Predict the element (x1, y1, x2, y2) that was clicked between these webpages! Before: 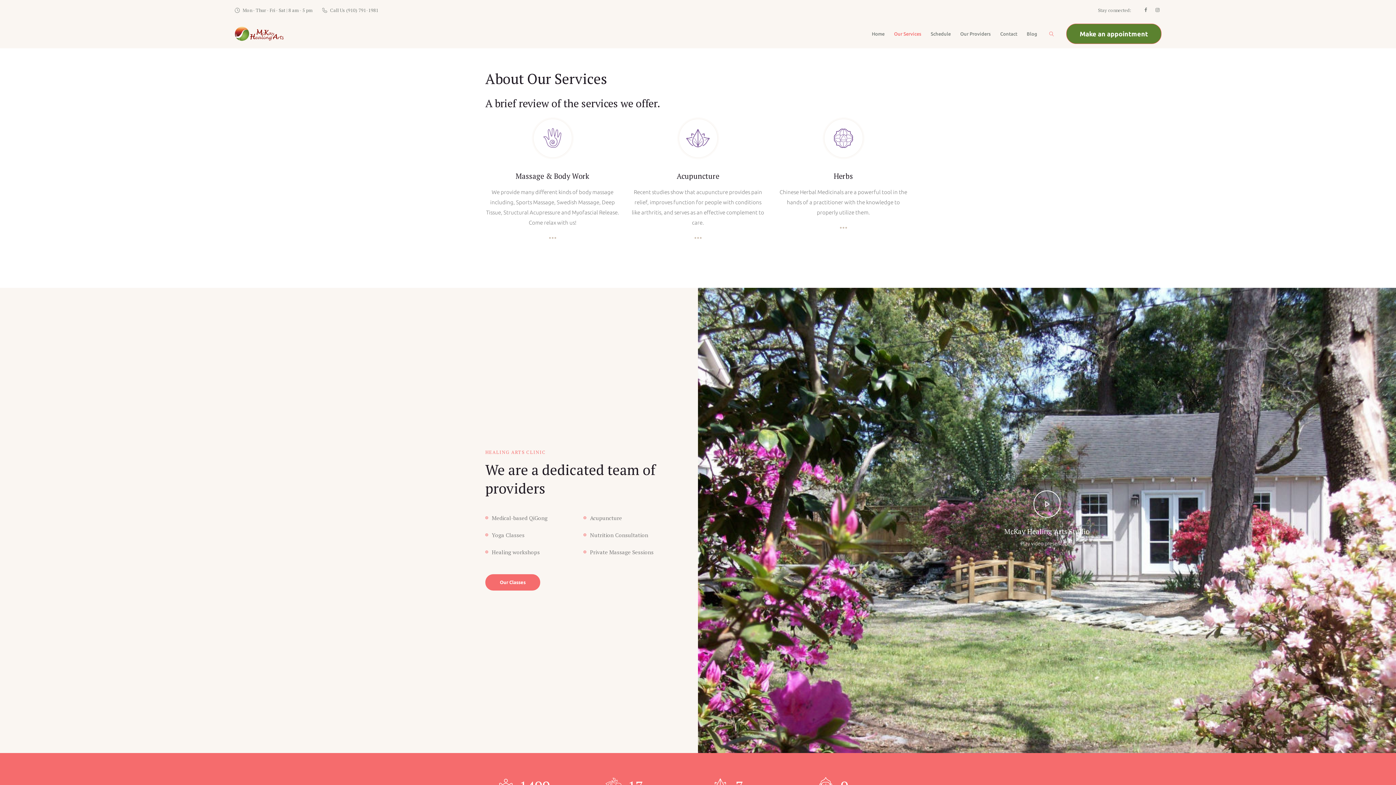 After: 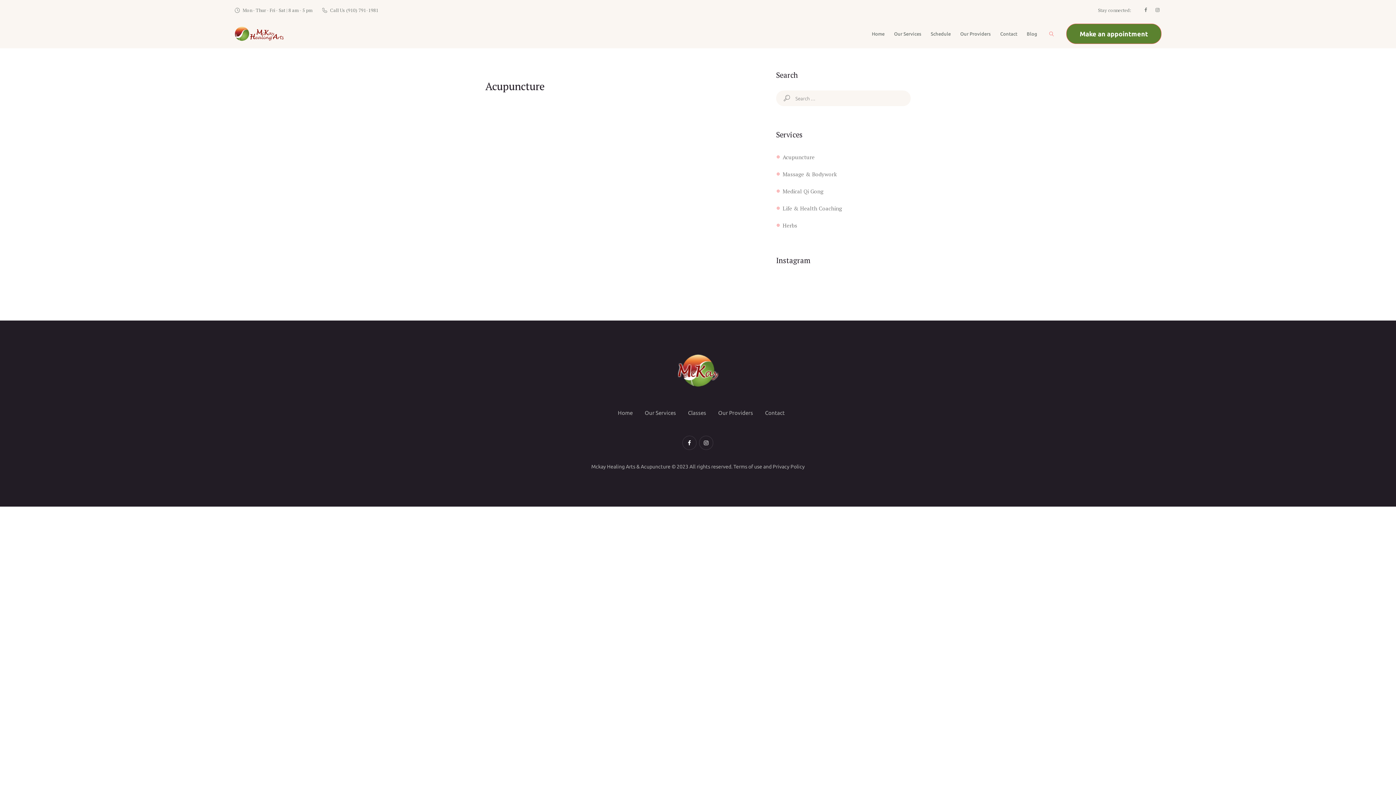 Action: bbox: (678, 119, 717, 157)